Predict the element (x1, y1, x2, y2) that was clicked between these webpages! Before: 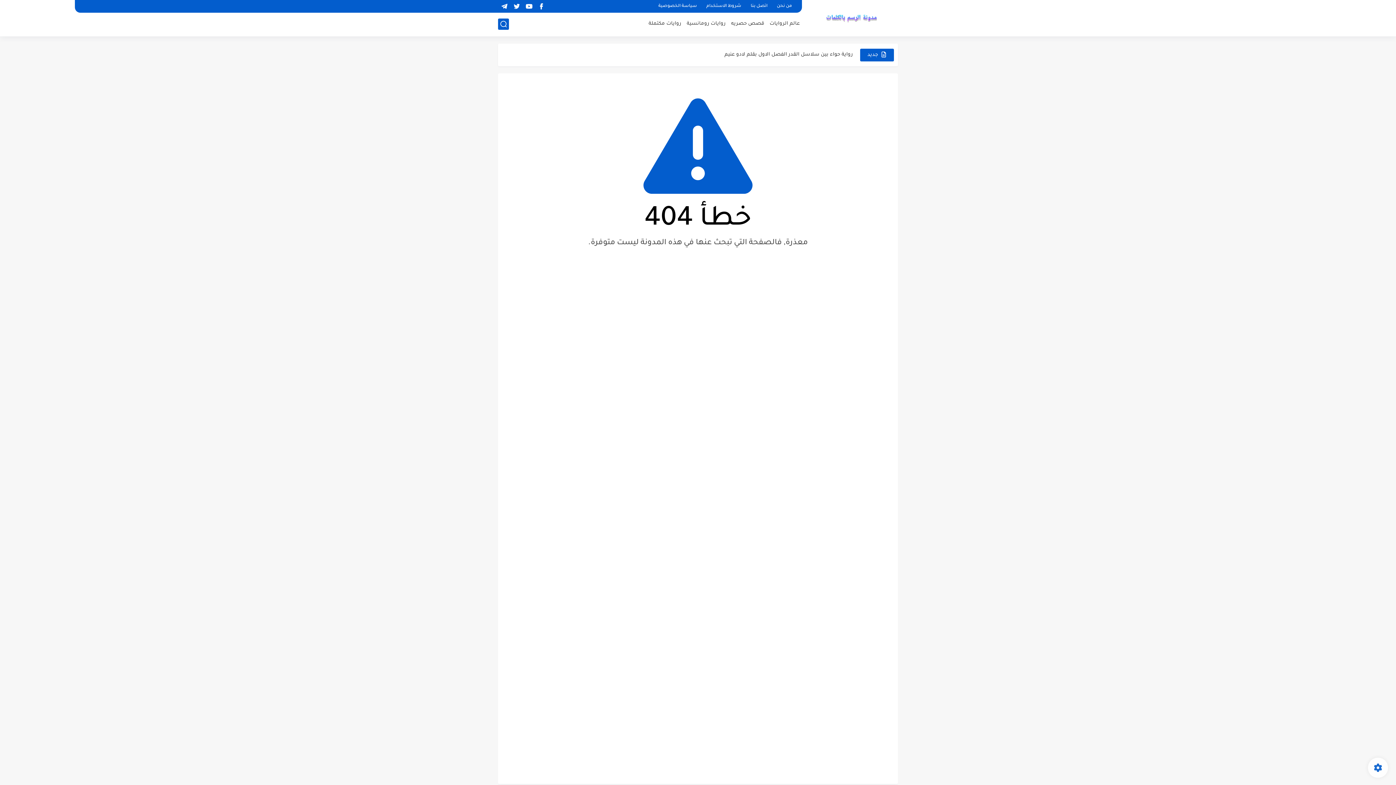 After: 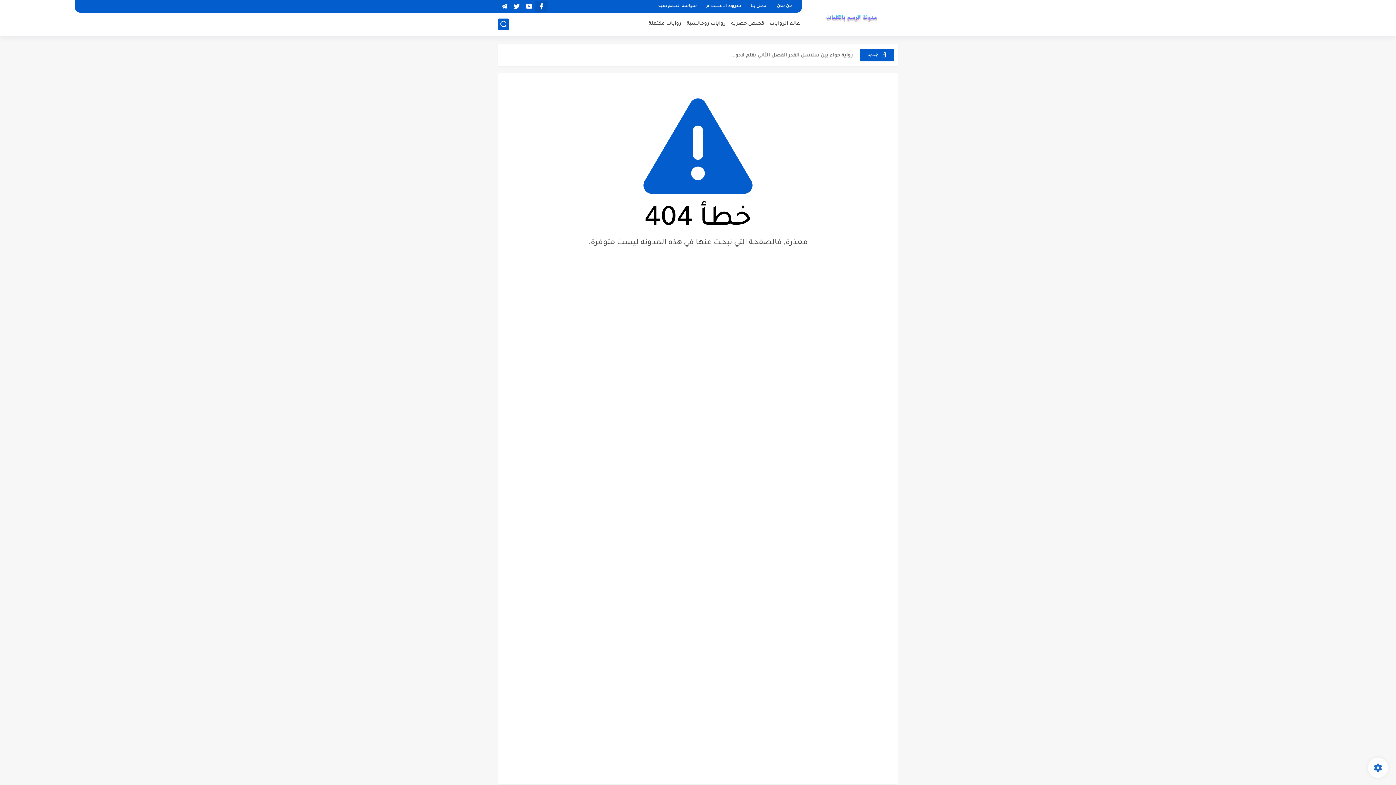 Action: bbox: (537, 1, 545, 11)